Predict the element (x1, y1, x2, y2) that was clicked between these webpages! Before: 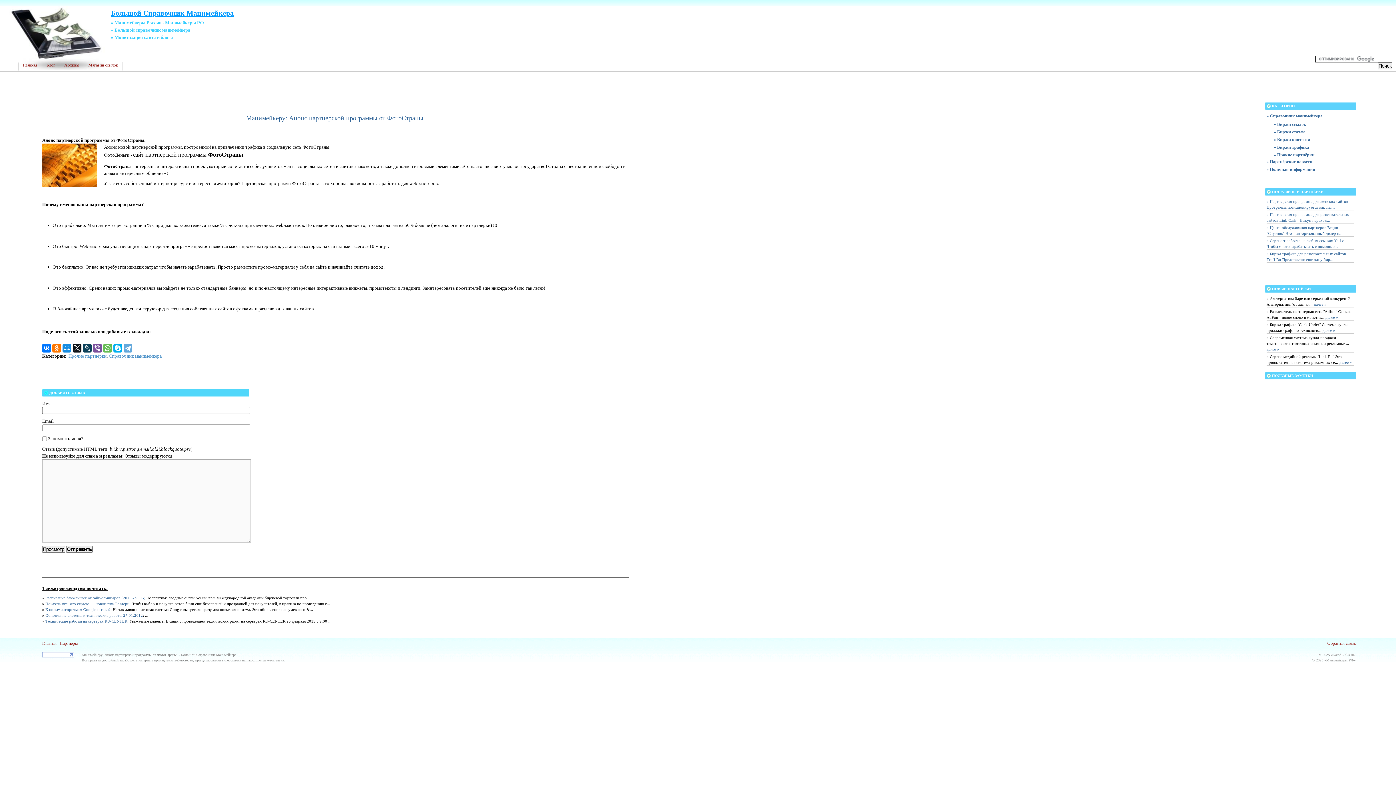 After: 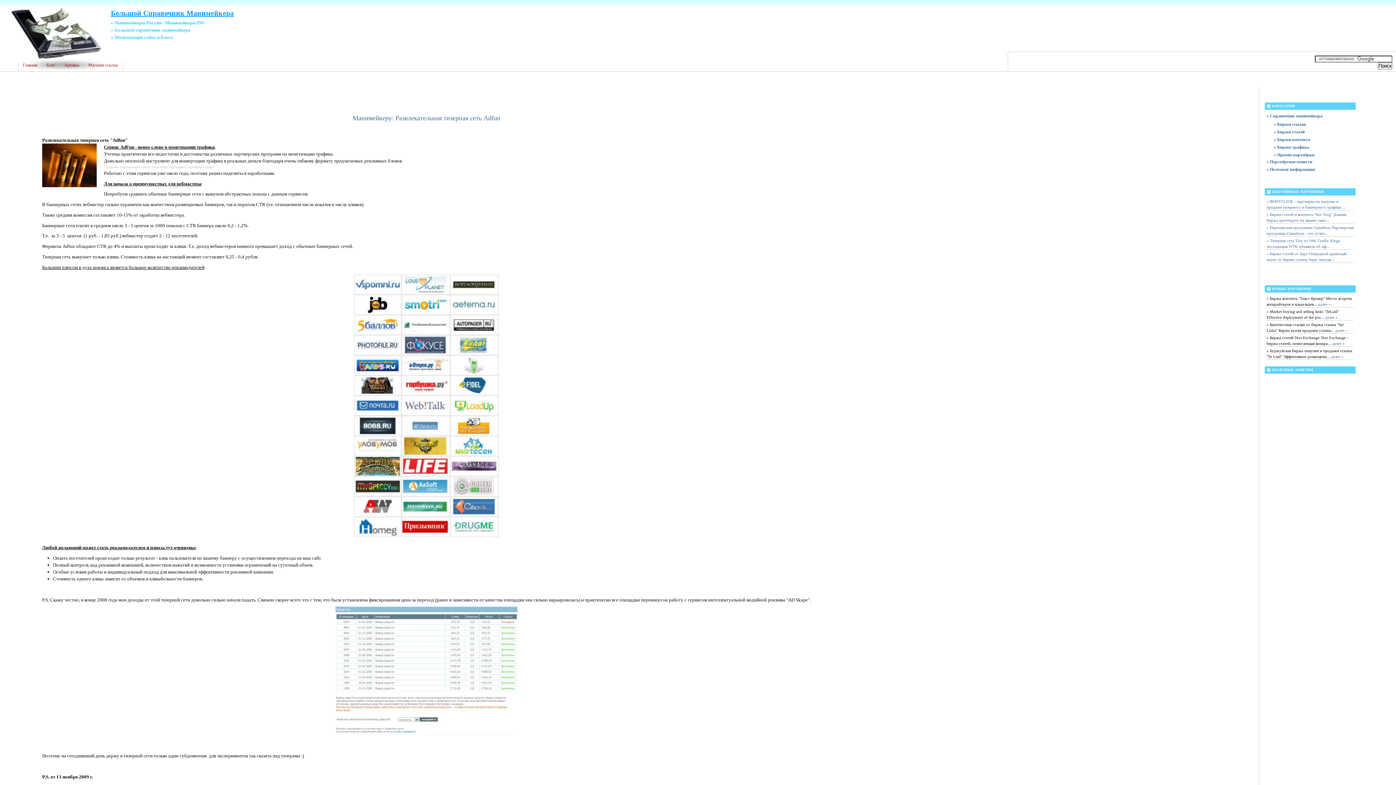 Action: bbox: (1324, 315, 1338, 319) label:  далее »